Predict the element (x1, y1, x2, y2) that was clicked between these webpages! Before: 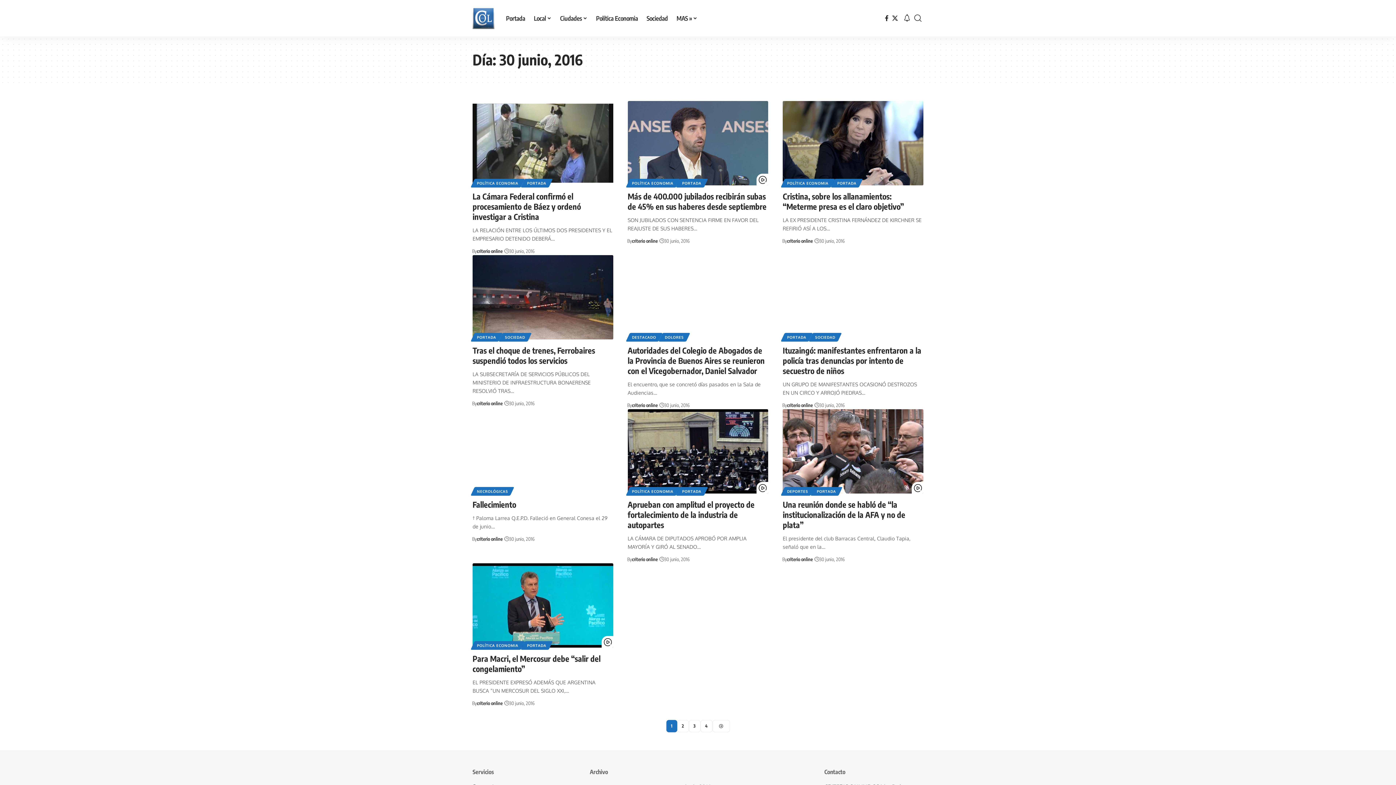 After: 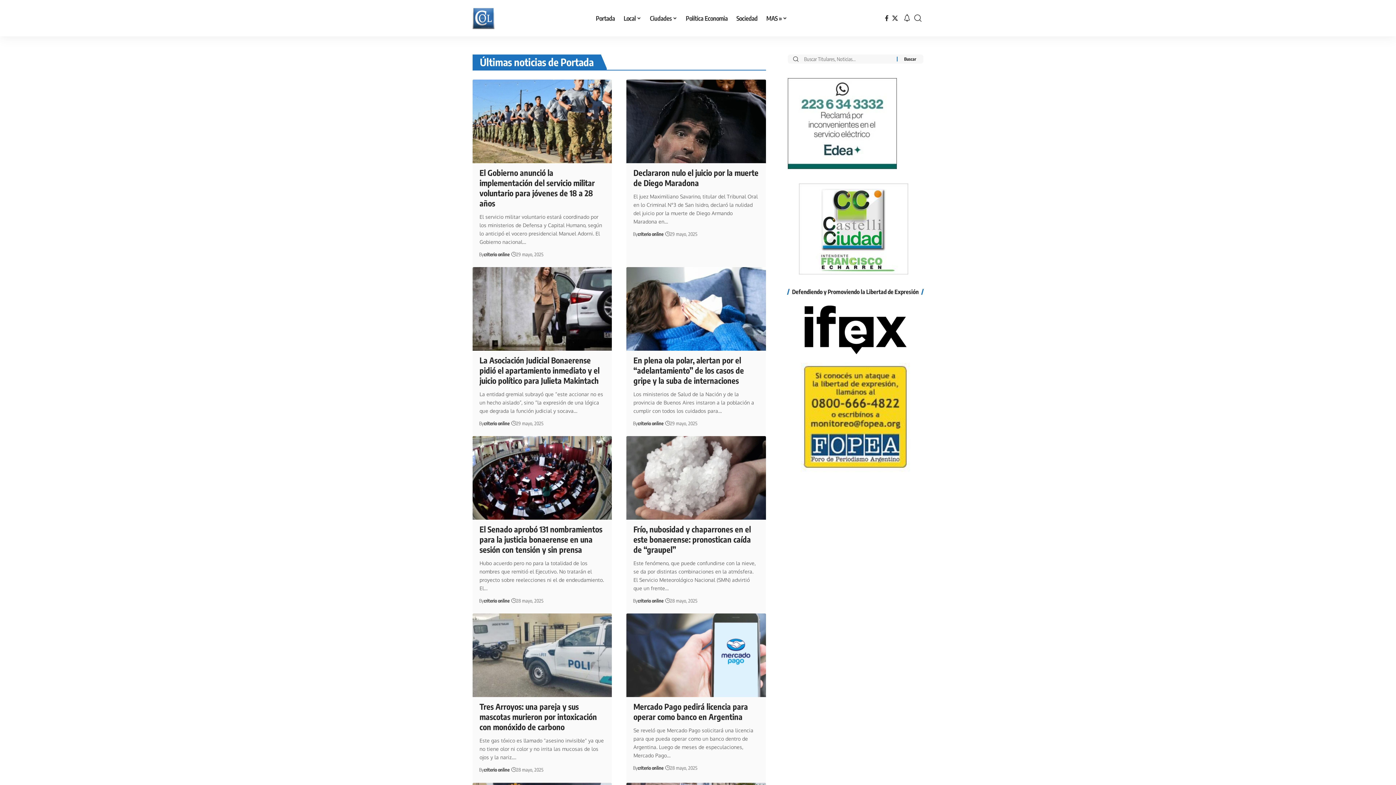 Action: label: PORTADA bbox: (833, 178, 861, 187)